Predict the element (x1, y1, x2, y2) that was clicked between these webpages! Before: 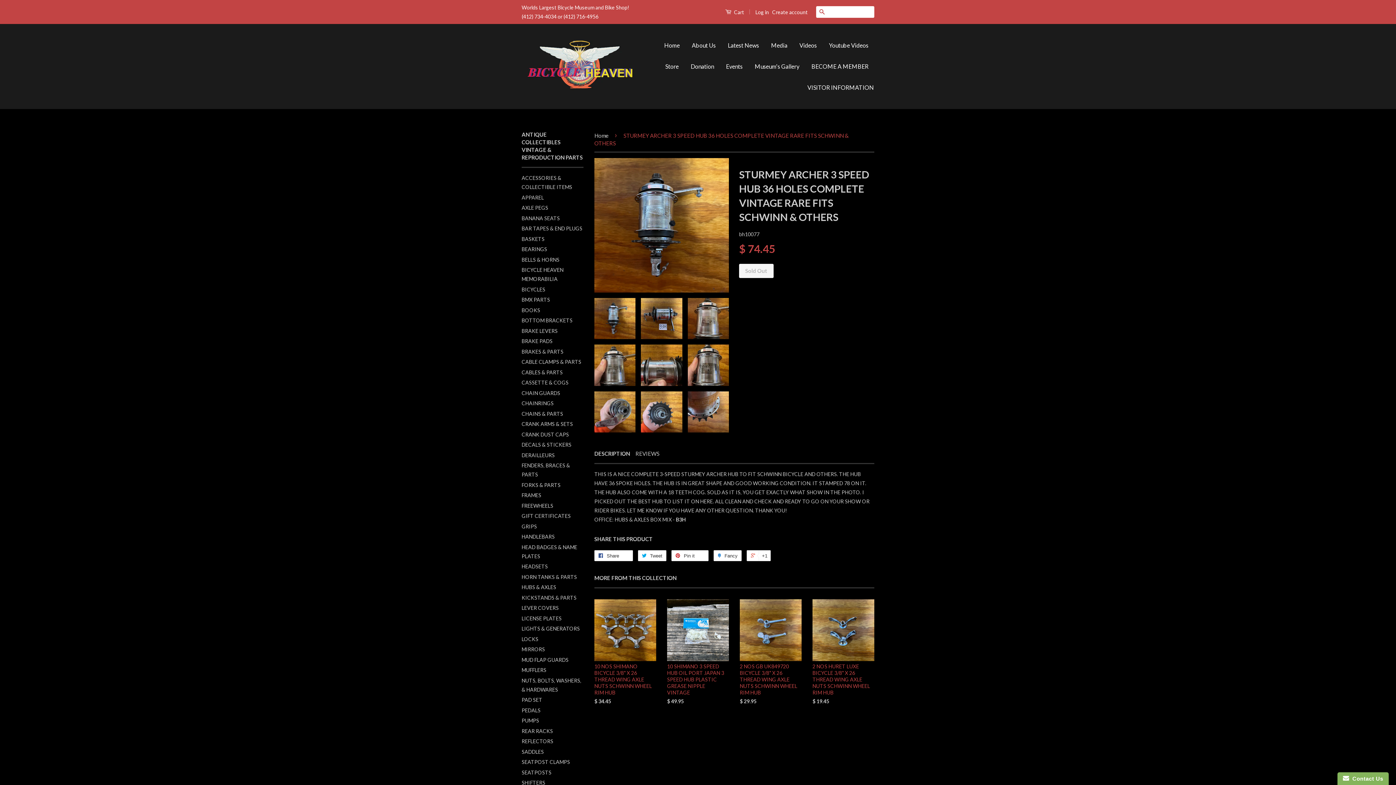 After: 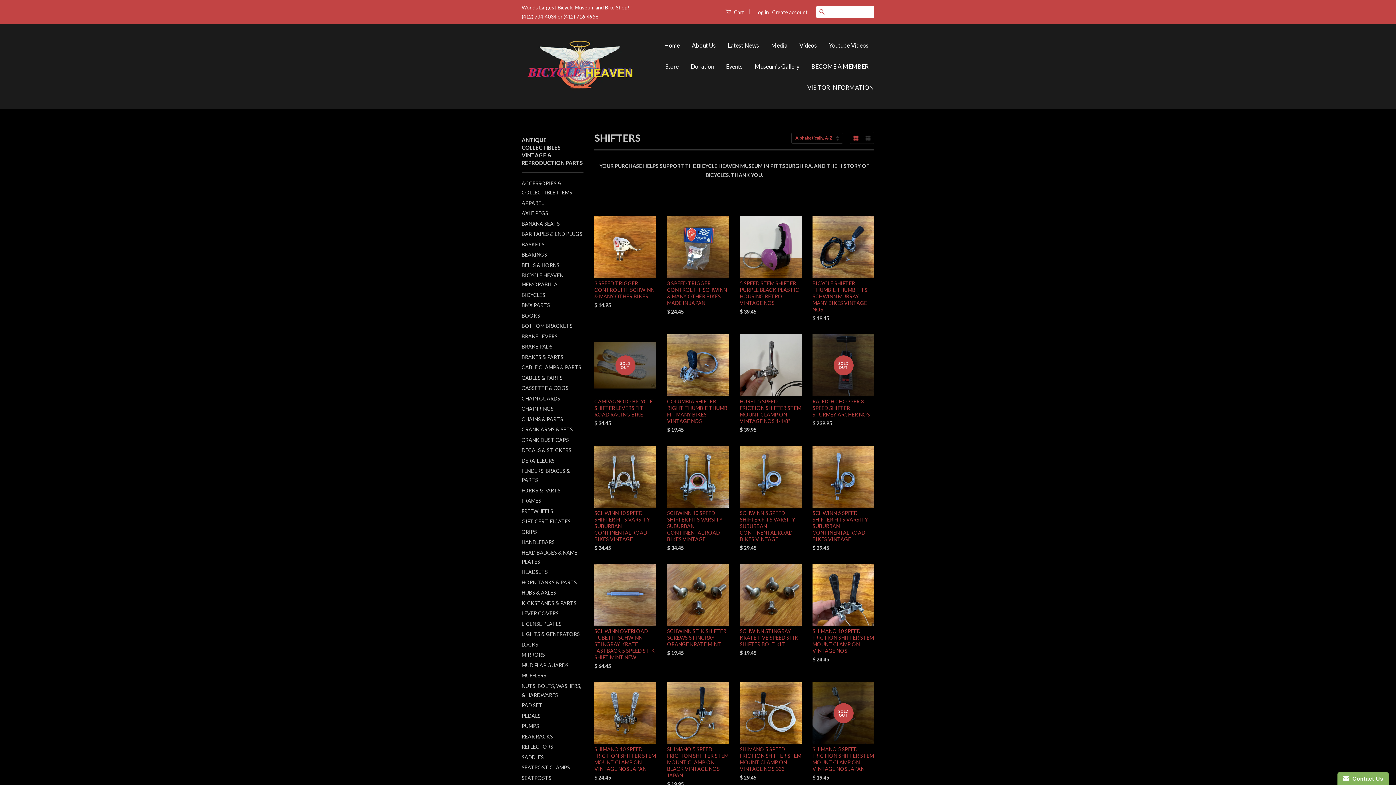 Action: bbox: (521, 780, 545, 786) label: SHIFTERS